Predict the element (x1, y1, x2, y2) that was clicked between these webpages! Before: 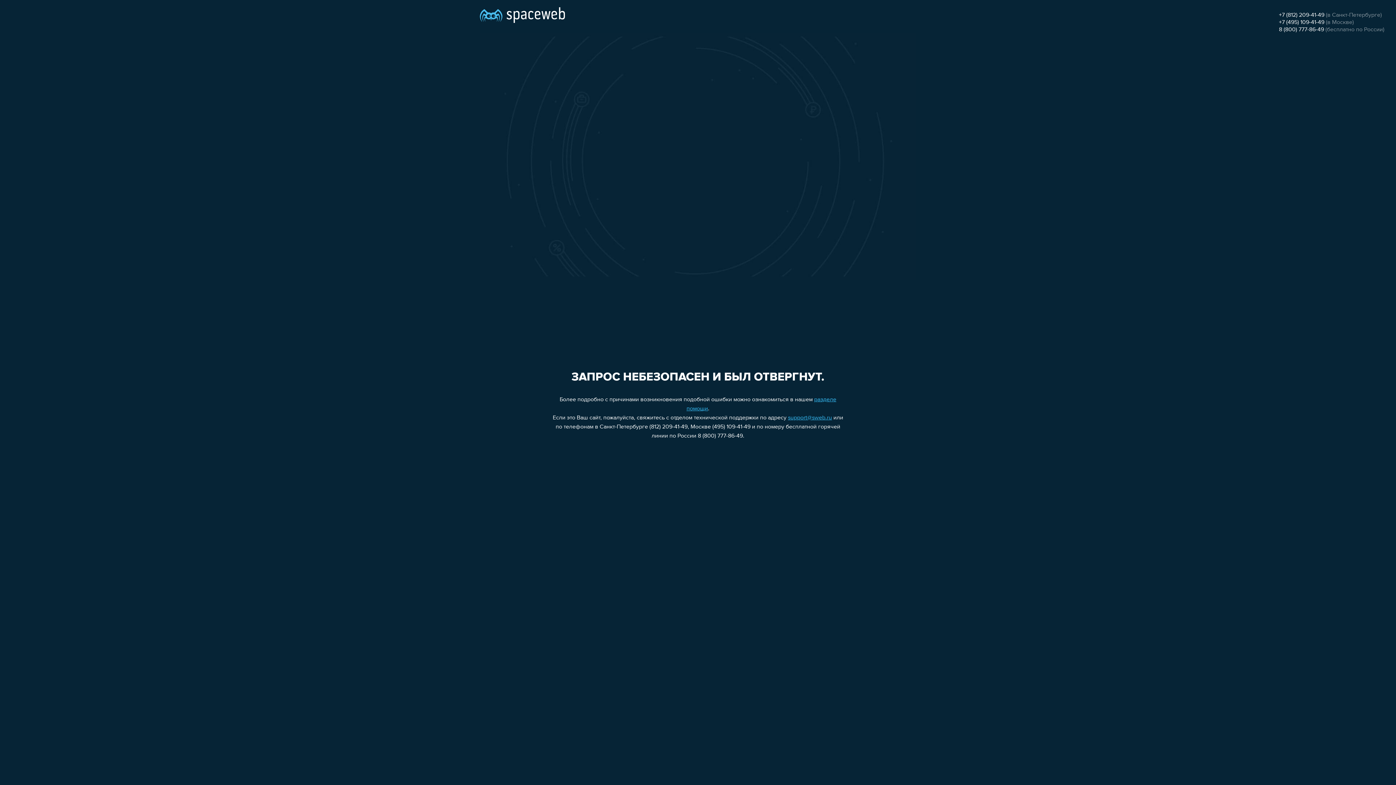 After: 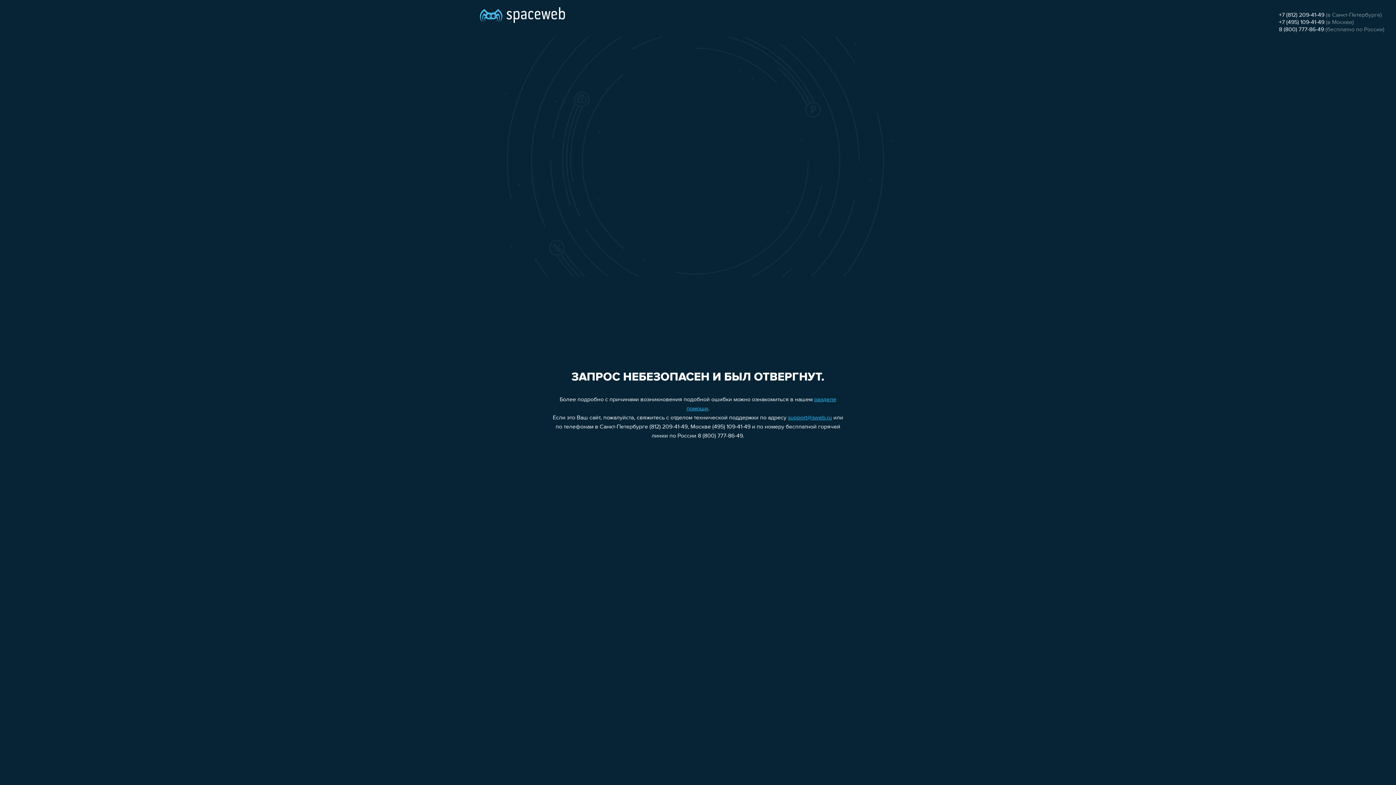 Action: label: support@sweb.ru bbox: (788, 415, 832, 421)